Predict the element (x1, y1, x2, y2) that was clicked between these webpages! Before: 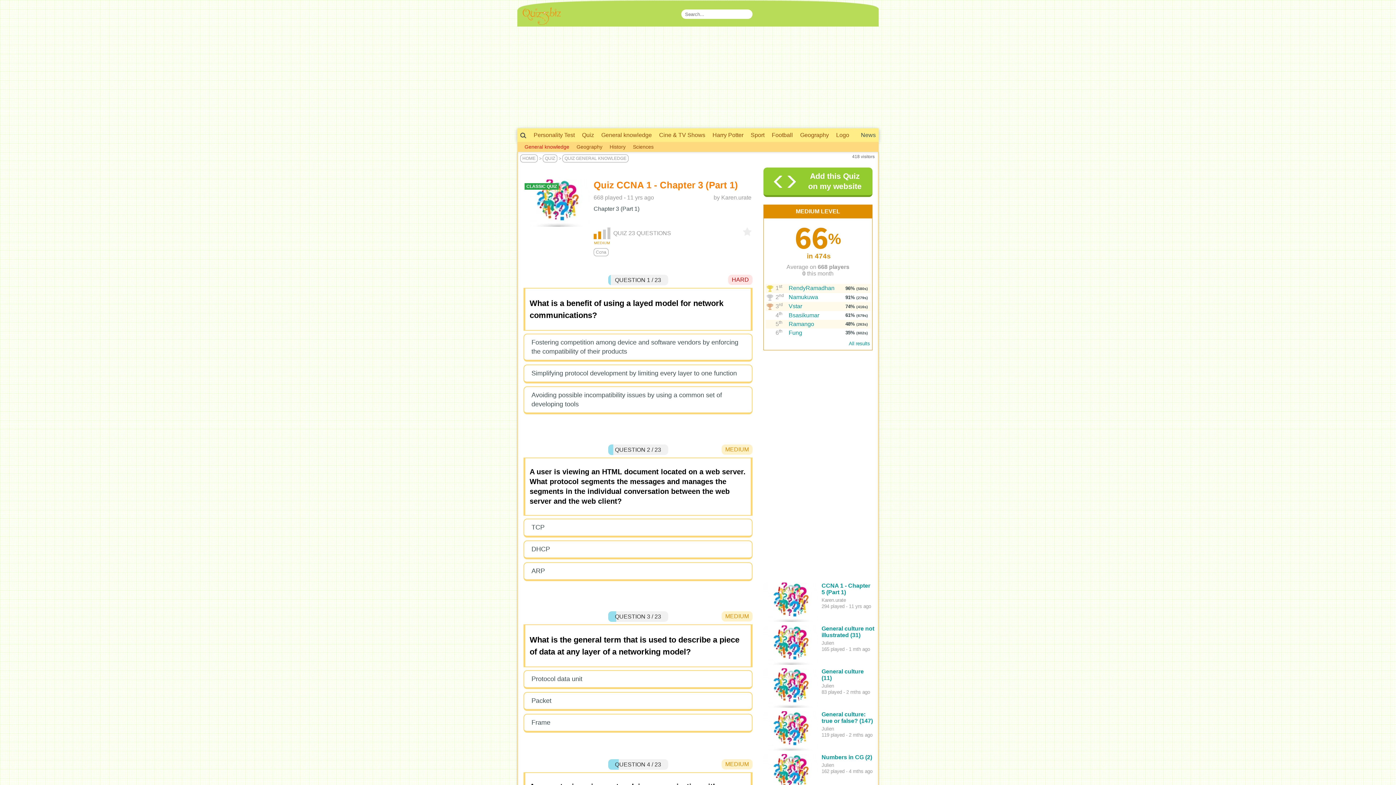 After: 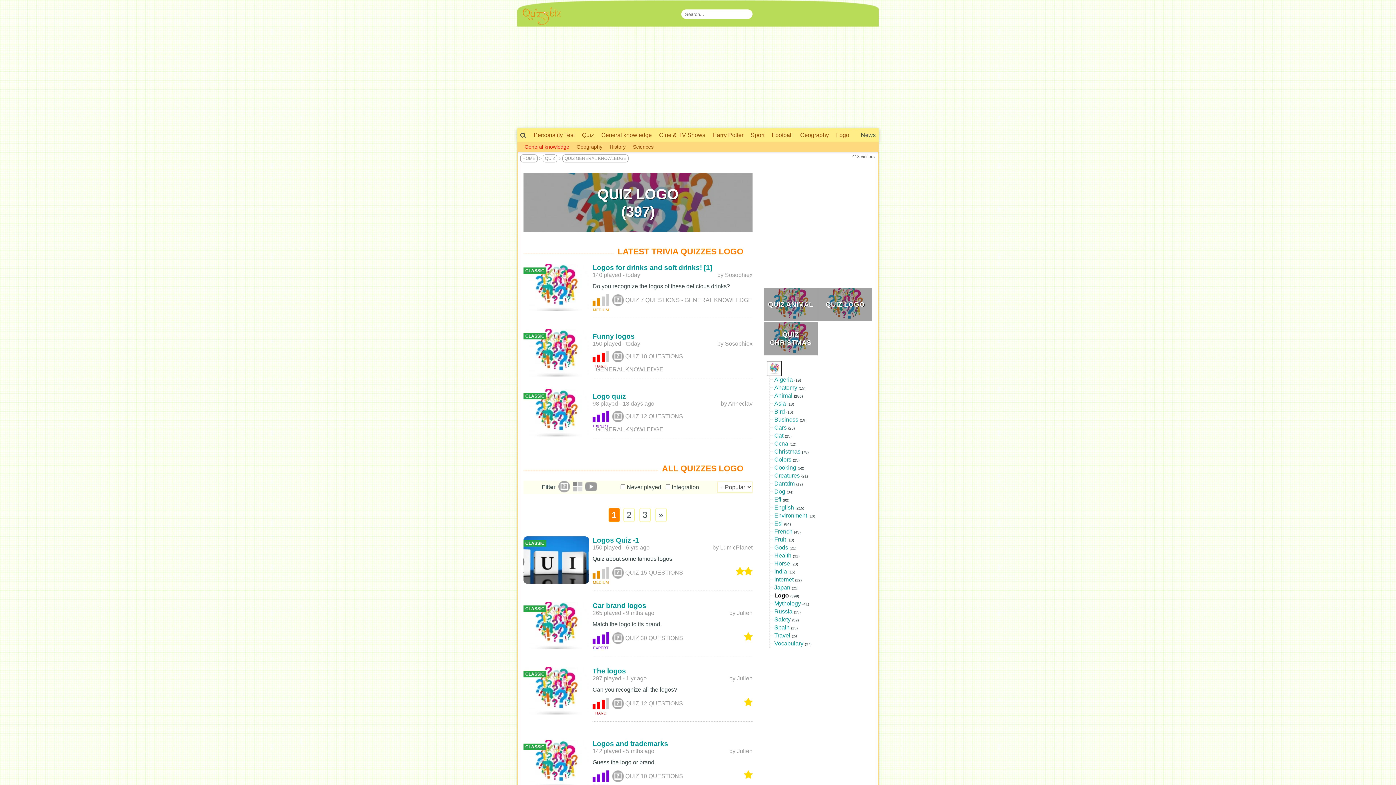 Action: bbox: (833, 128, 852, 142) label: Logo